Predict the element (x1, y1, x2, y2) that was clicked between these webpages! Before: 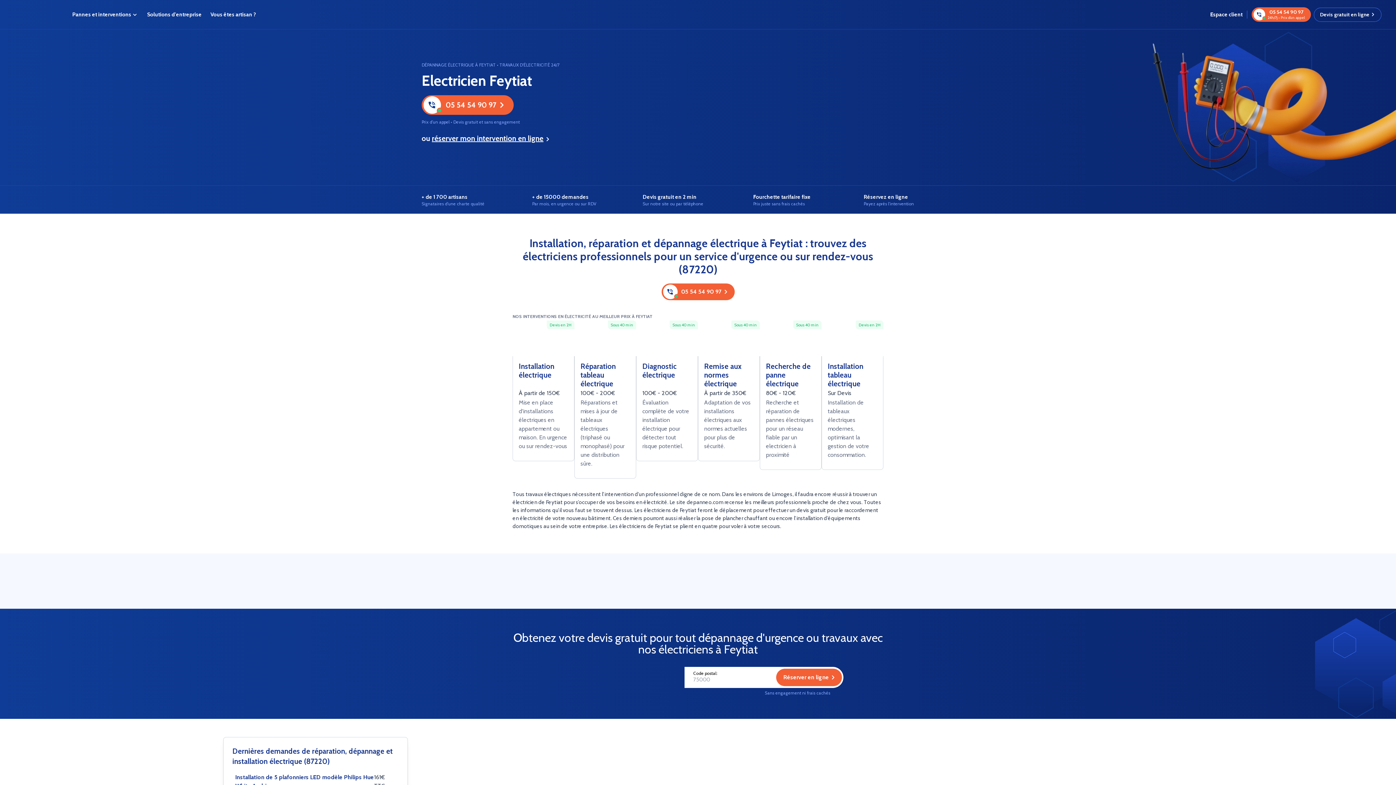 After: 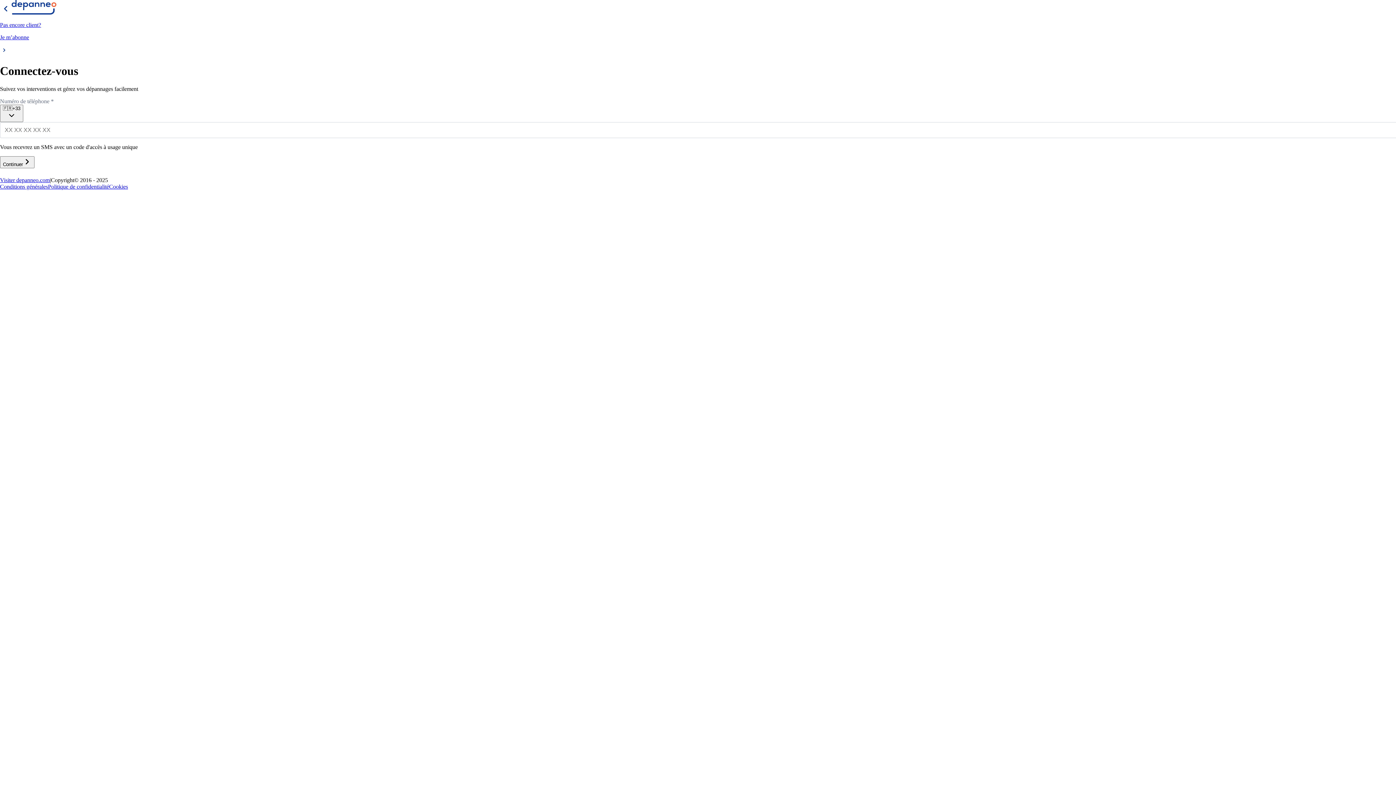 Action: label: Espace client bbox: (1210, 10, 1247, 18)